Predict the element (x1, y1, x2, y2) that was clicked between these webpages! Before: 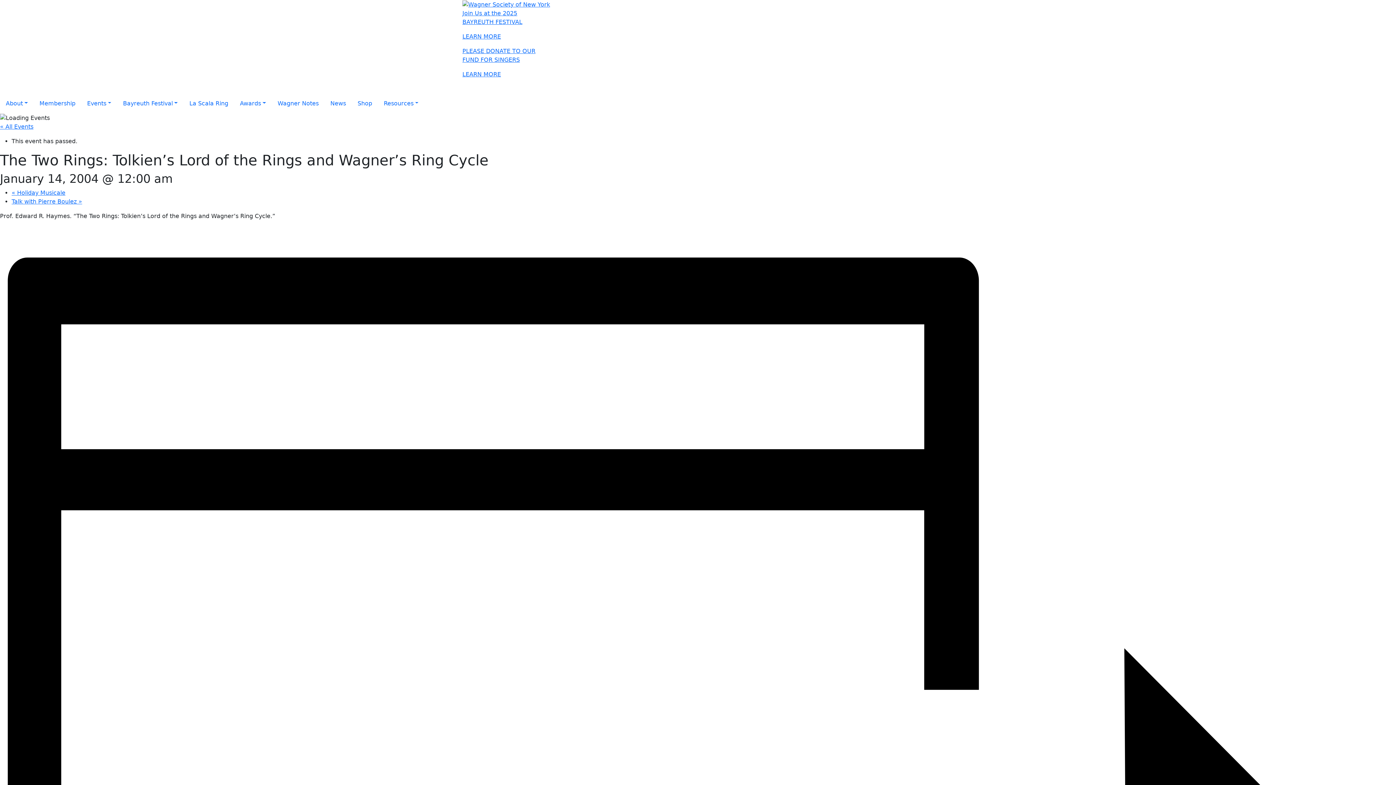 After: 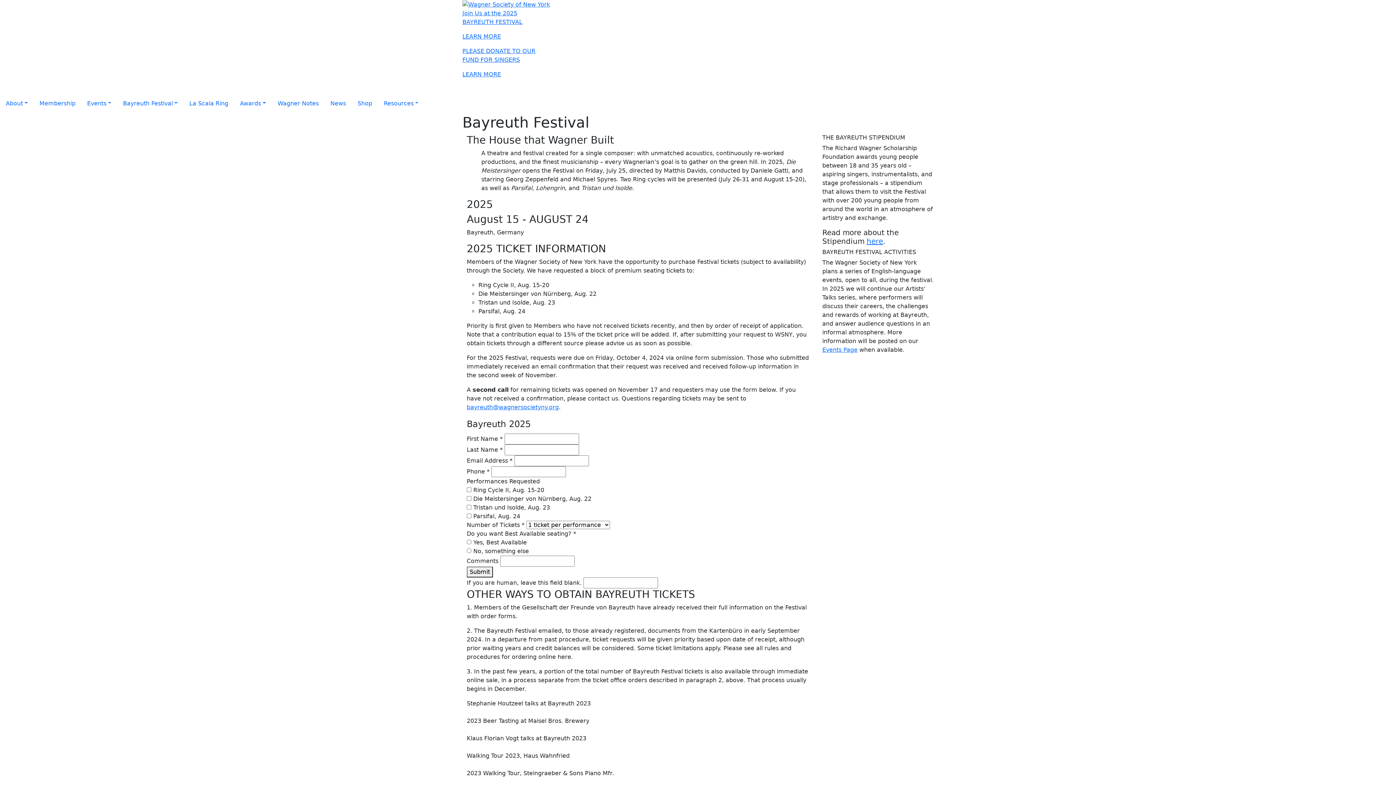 Action: bbox: (462, 8, 933, 40) label: Join Us at the 2025

BAYREUTH FESTIVAL

LEARN MORE